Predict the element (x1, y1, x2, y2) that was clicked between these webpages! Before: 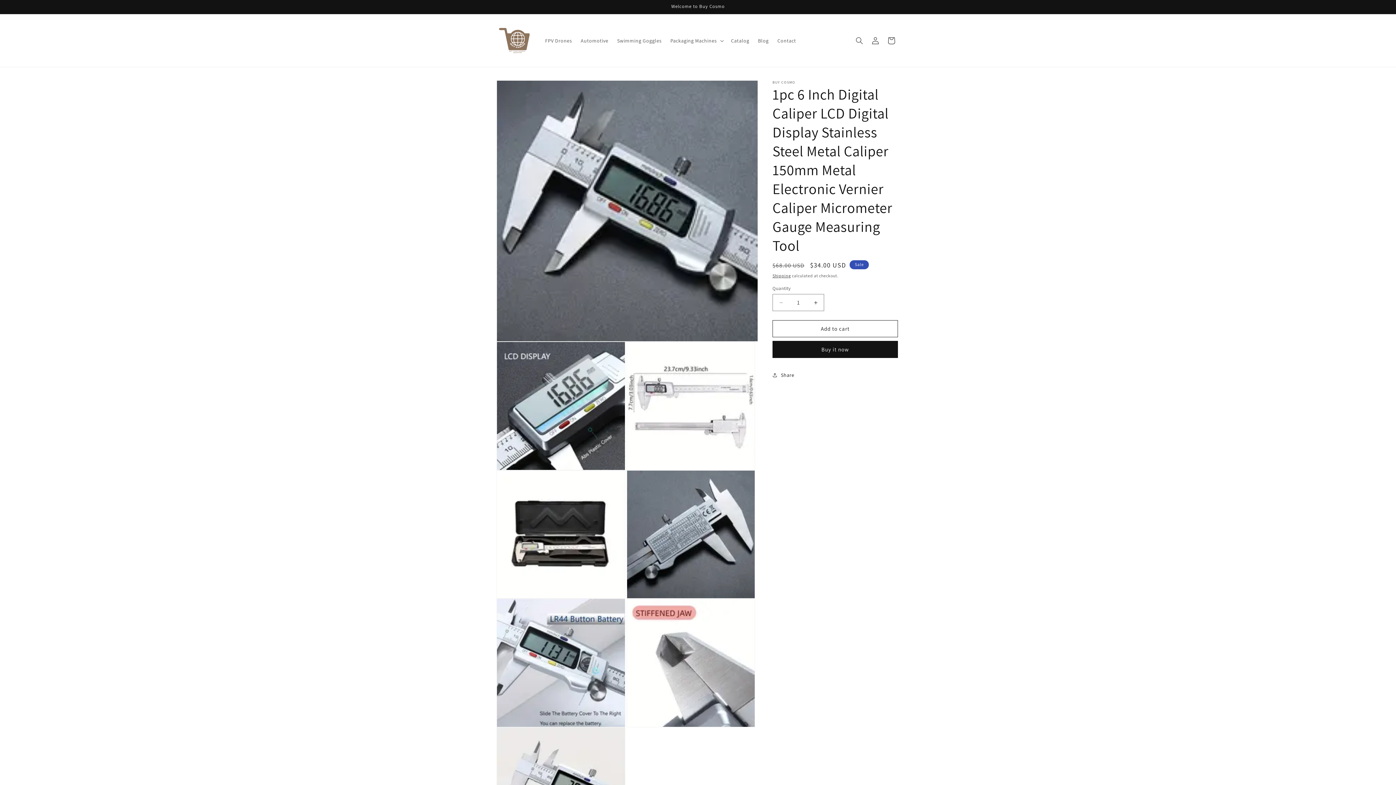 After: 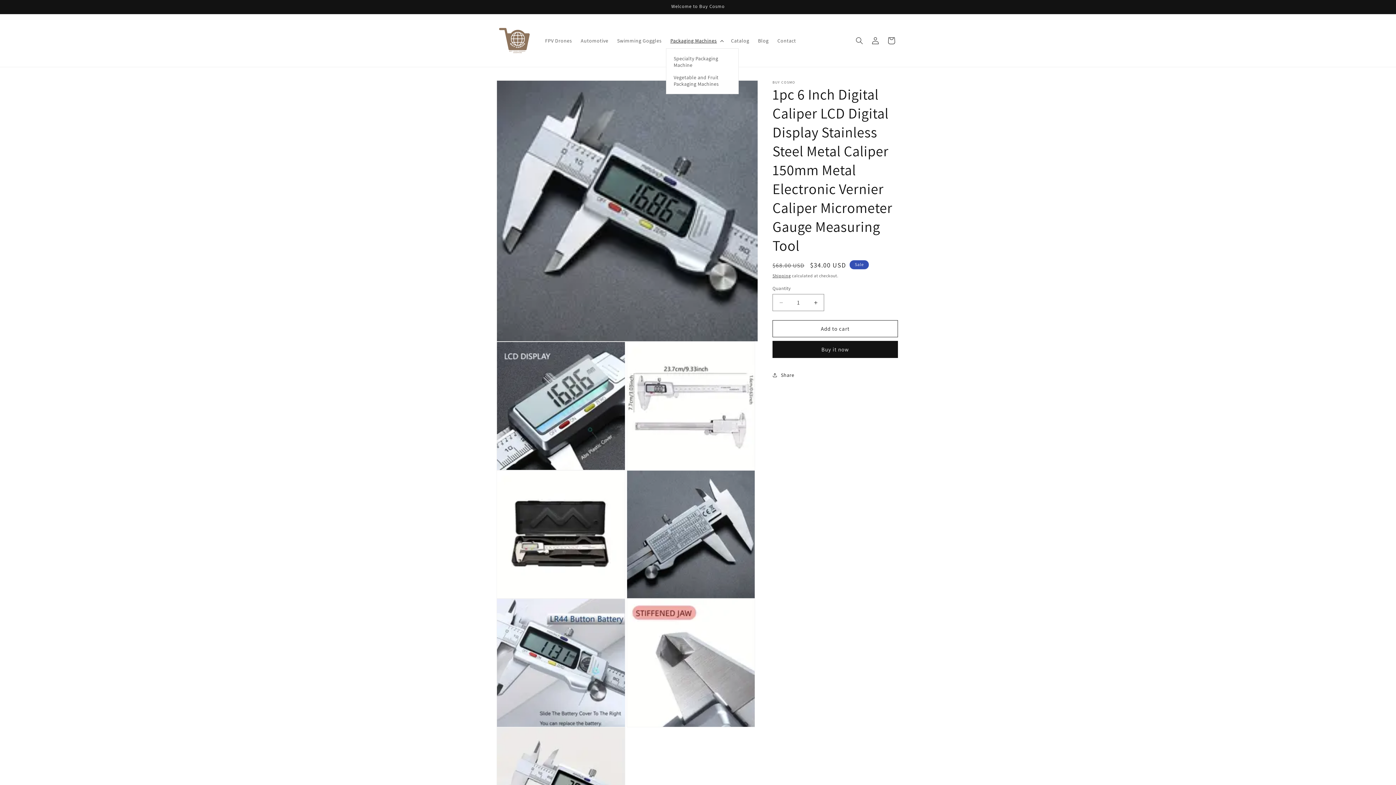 Action: bbox: (666, 32, 726, 48) label: Packaging Machines